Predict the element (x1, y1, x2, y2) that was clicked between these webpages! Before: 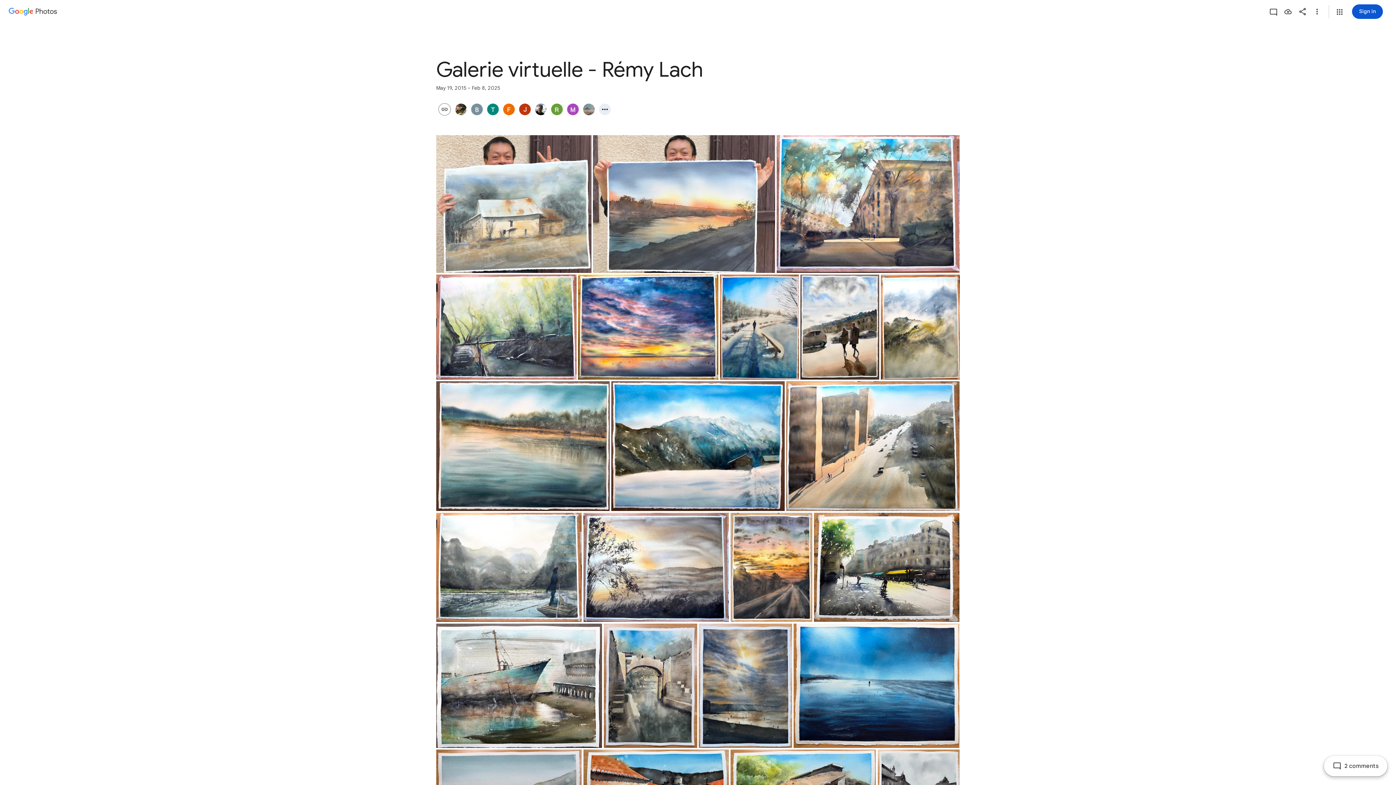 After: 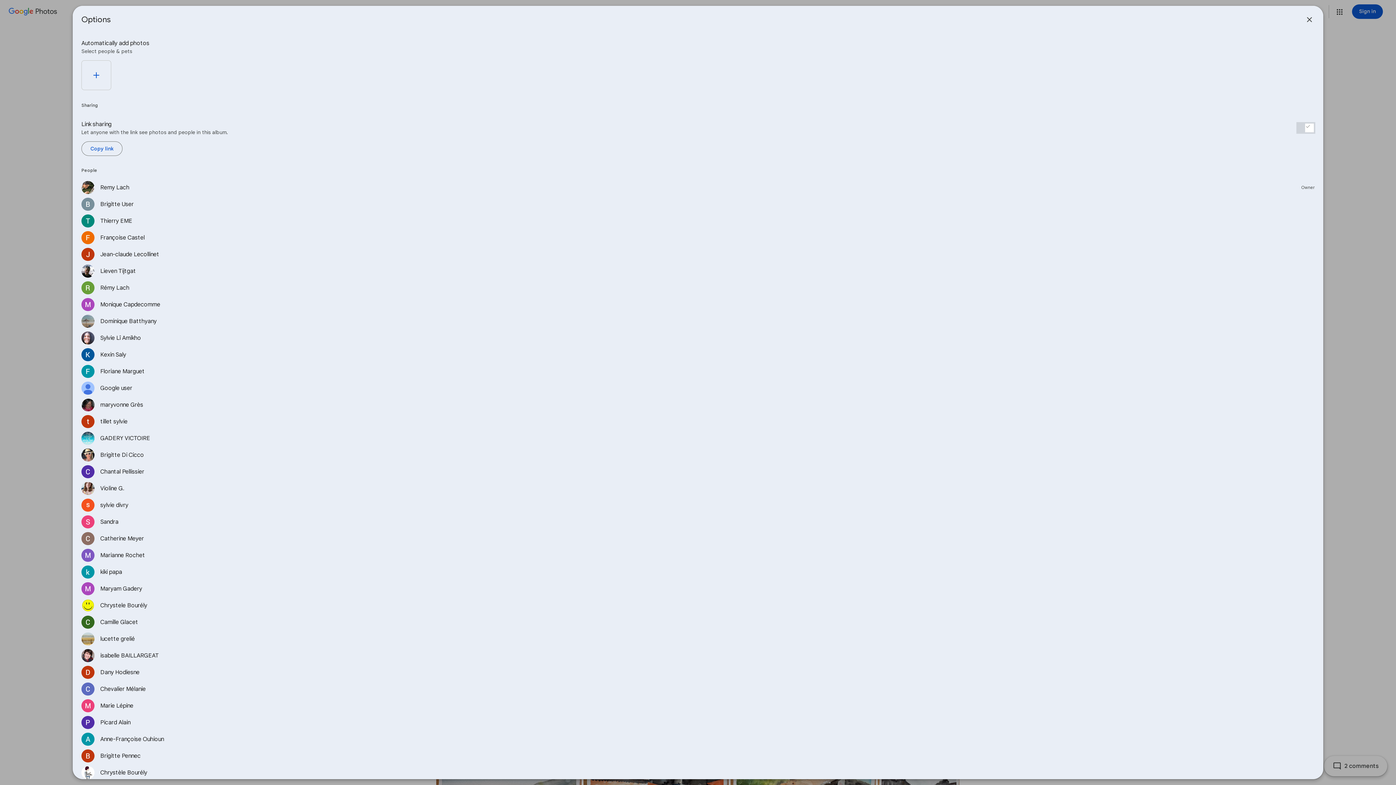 Action: bbox: (485, 103, 501, 115)